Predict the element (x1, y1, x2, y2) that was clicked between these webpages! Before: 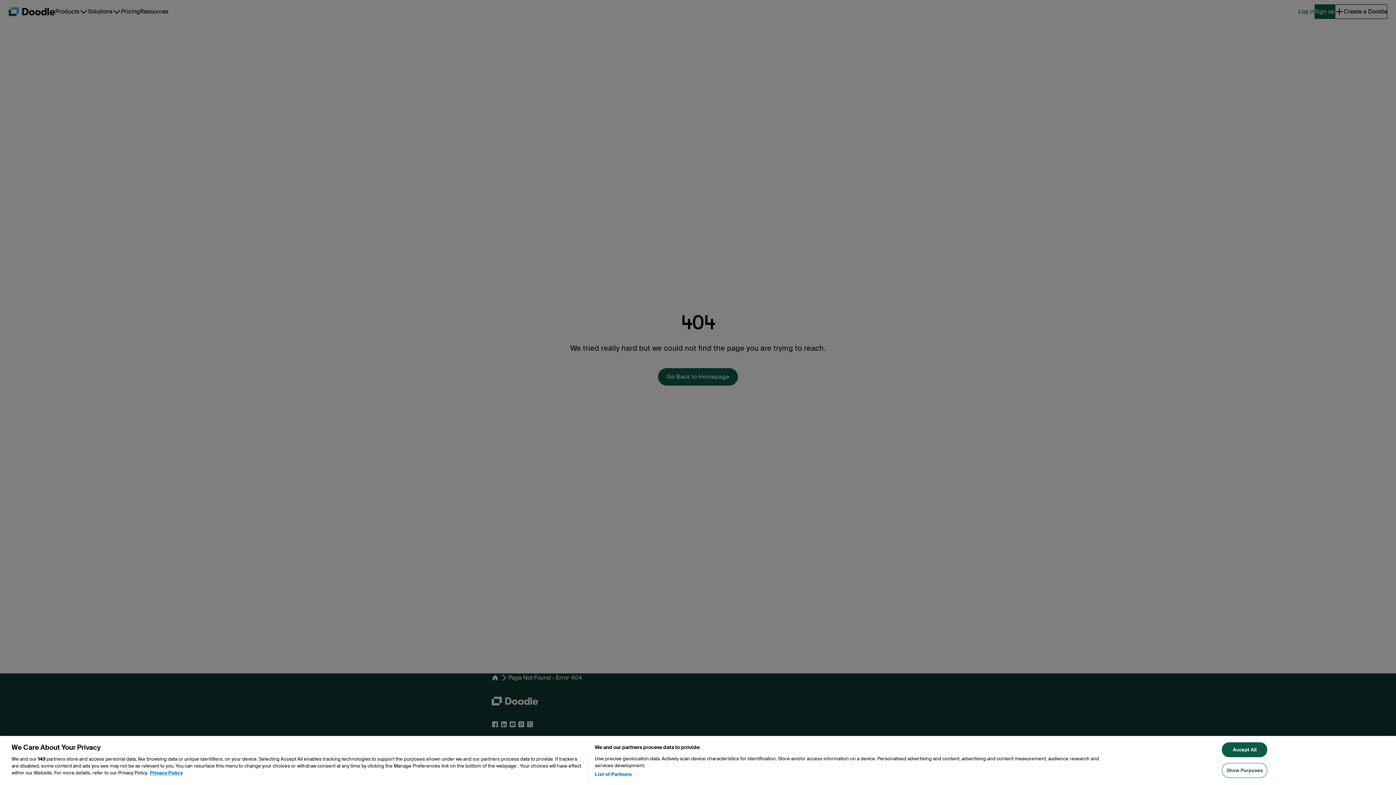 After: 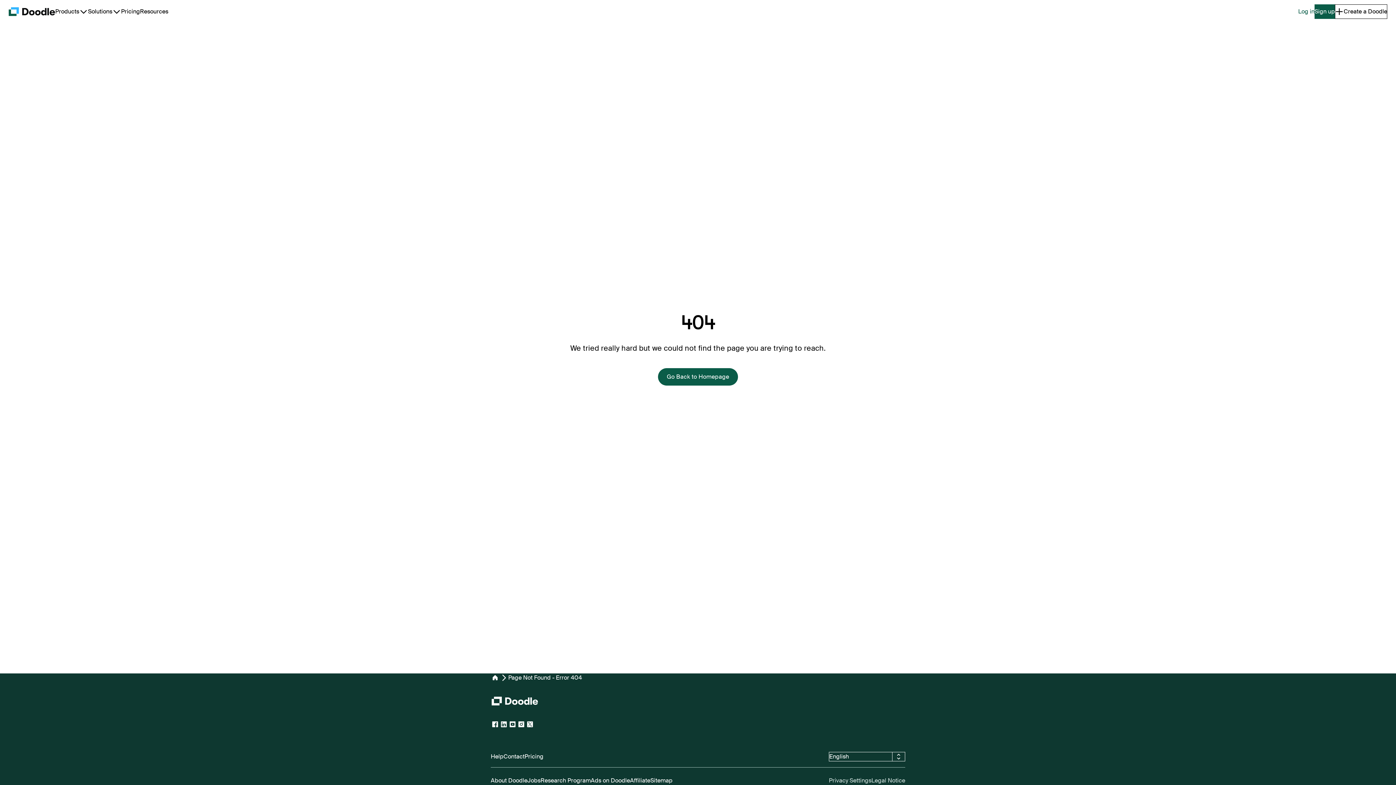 Action: bbox: (1222, 742, 1267, 757) label: Accept All